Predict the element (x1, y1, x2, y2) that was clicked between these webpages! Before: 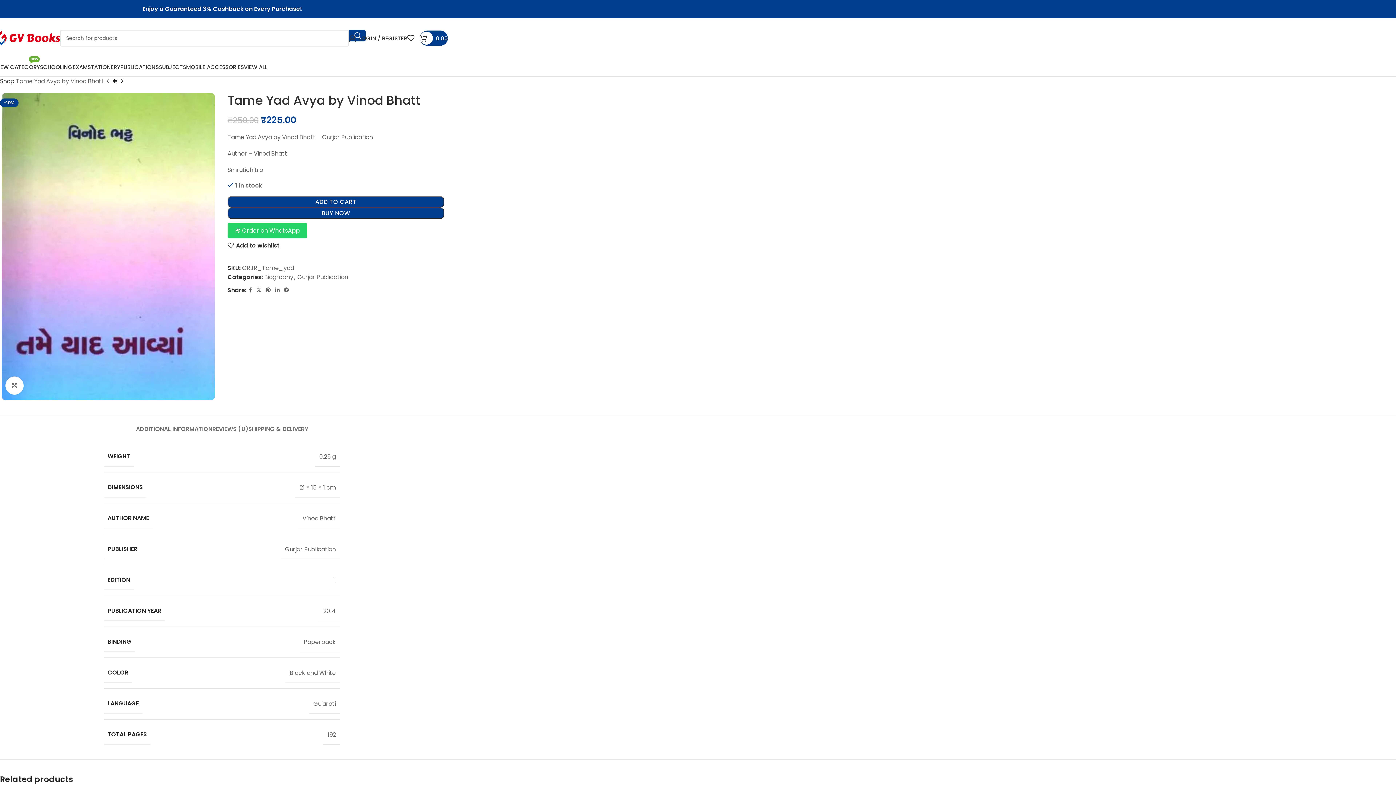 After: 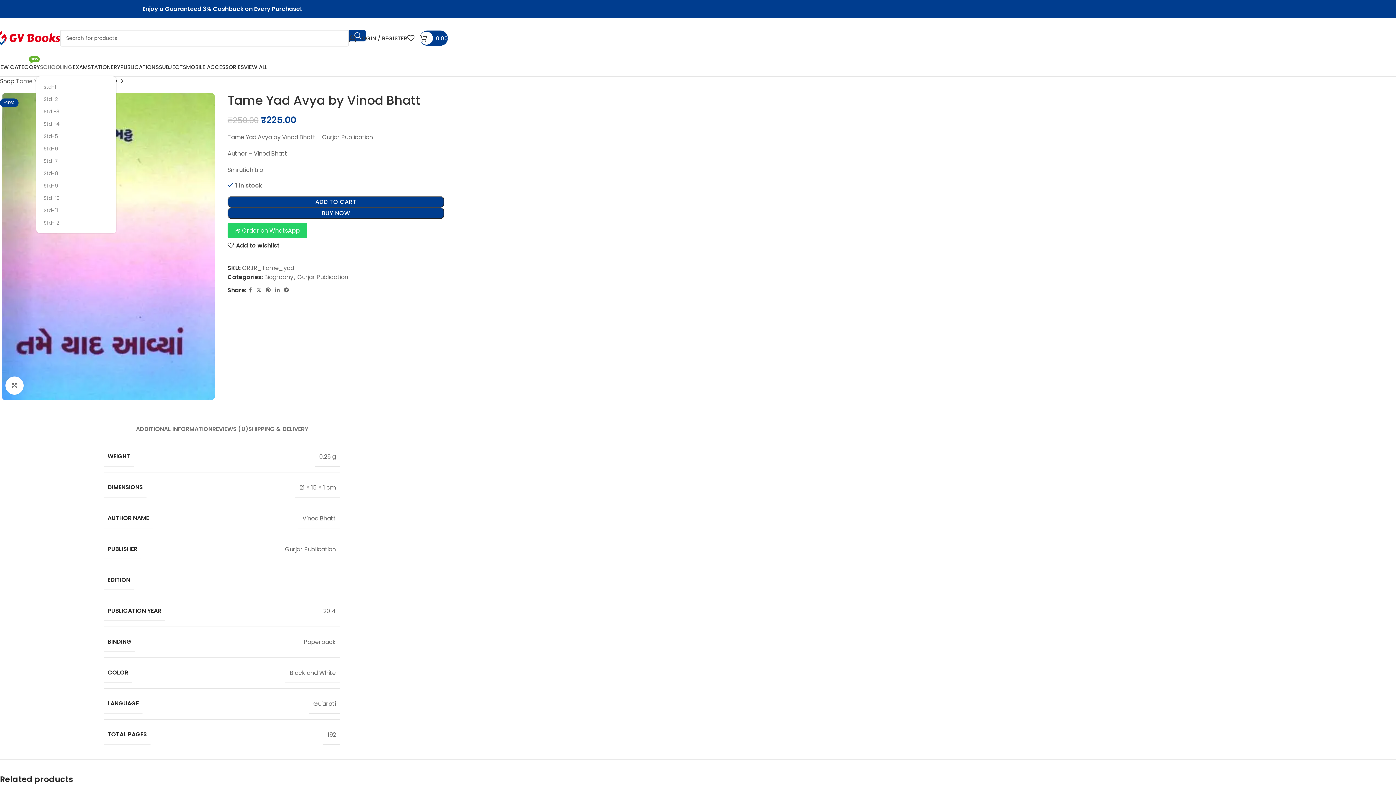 Action: bbox: (40, 60, 72, 74) label: SCHOOLING